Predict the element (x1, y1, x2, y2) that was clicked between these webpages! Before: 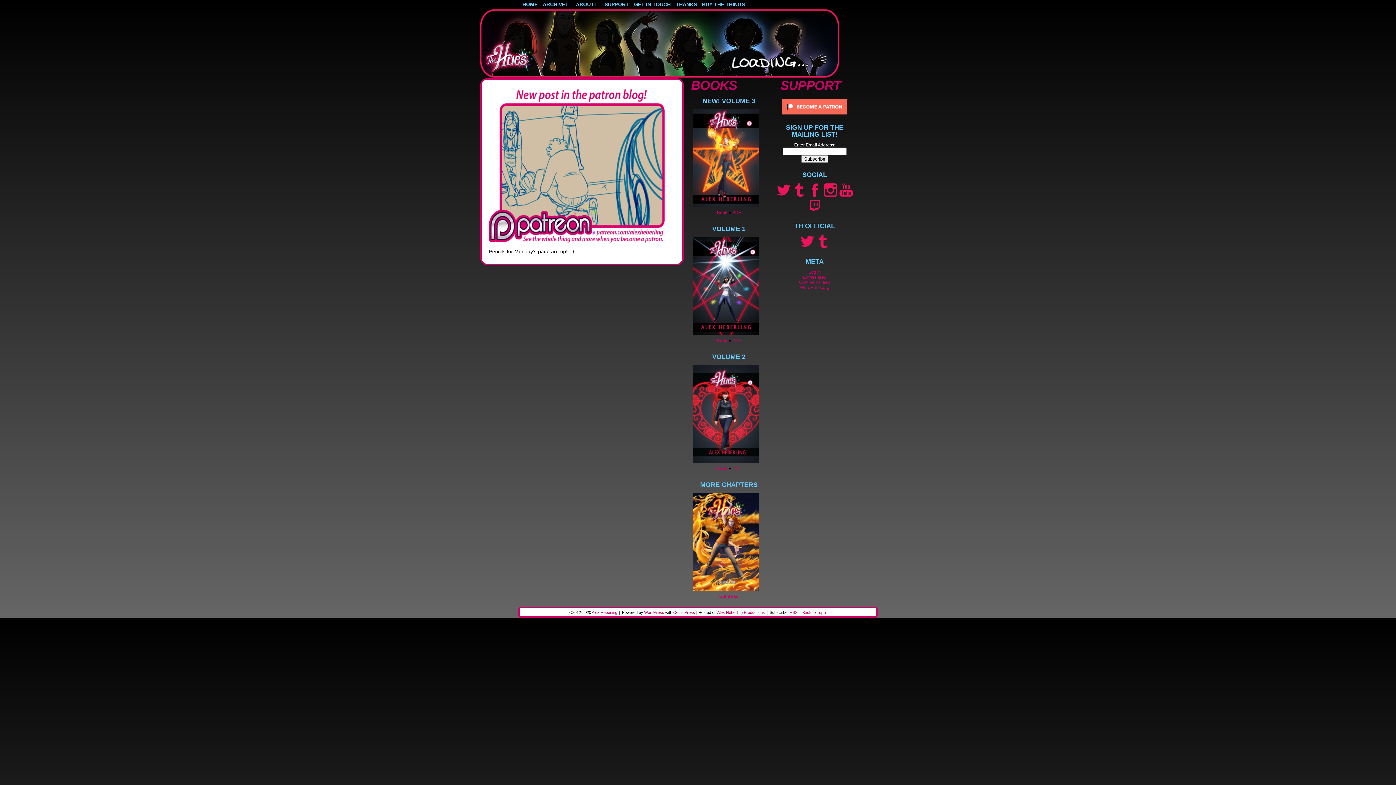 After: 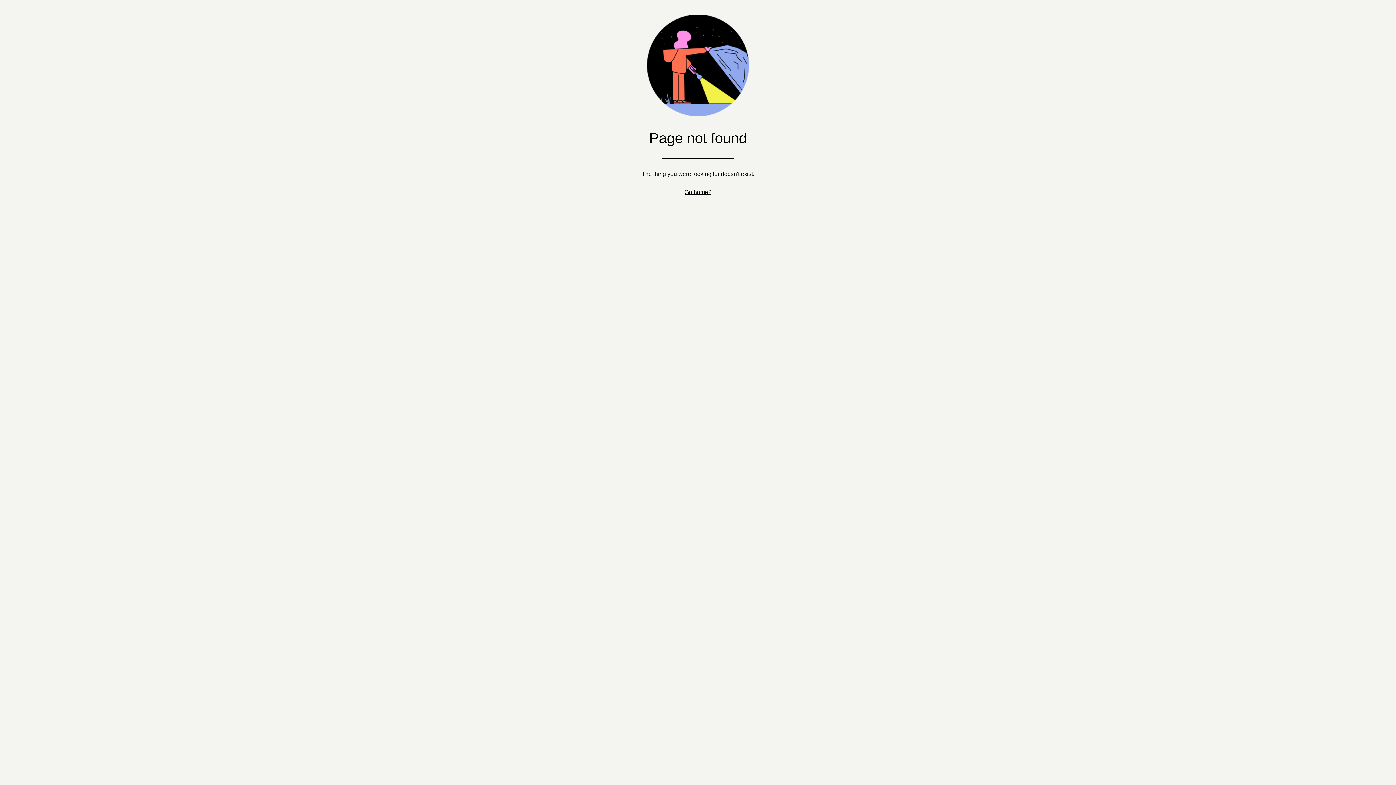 Action: label: PDF bbox: (732, 466, 741, 471)